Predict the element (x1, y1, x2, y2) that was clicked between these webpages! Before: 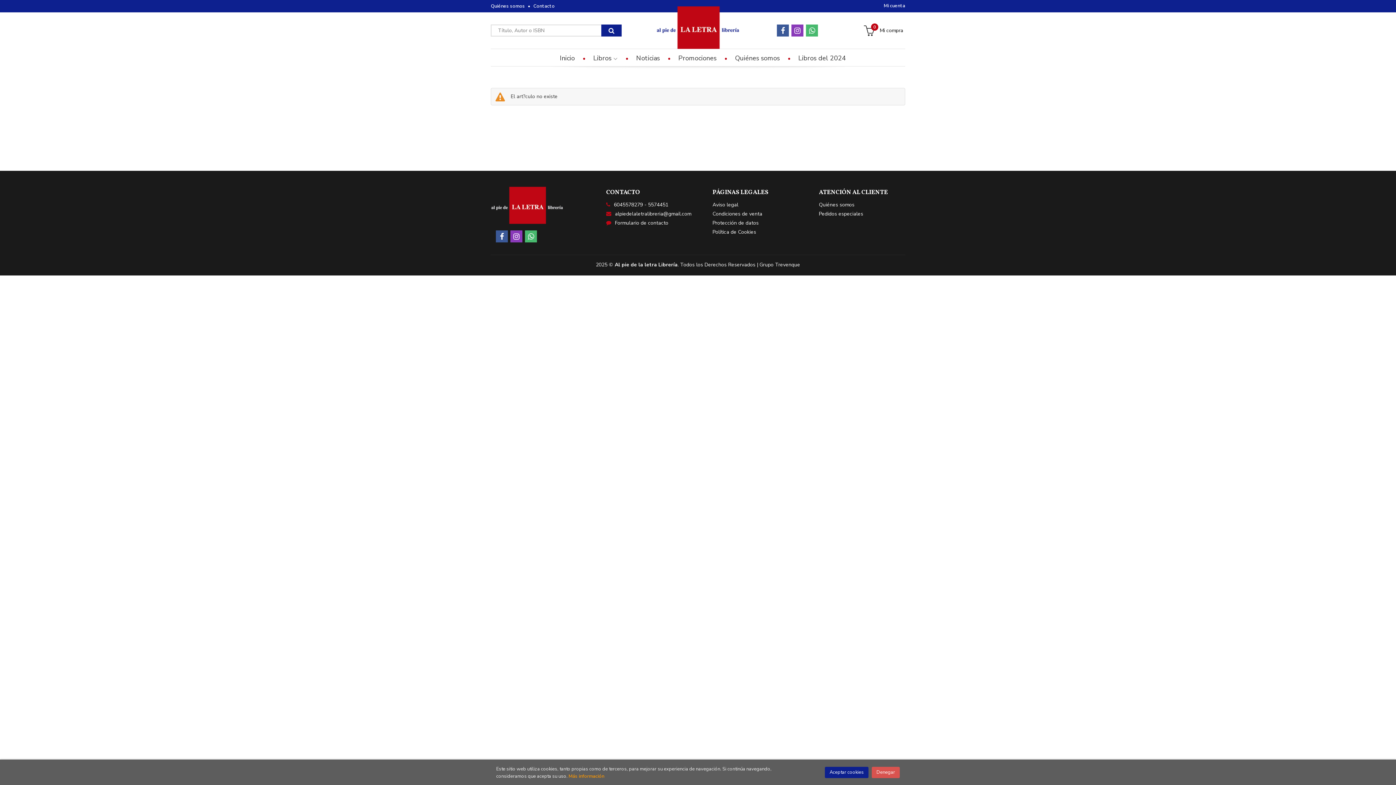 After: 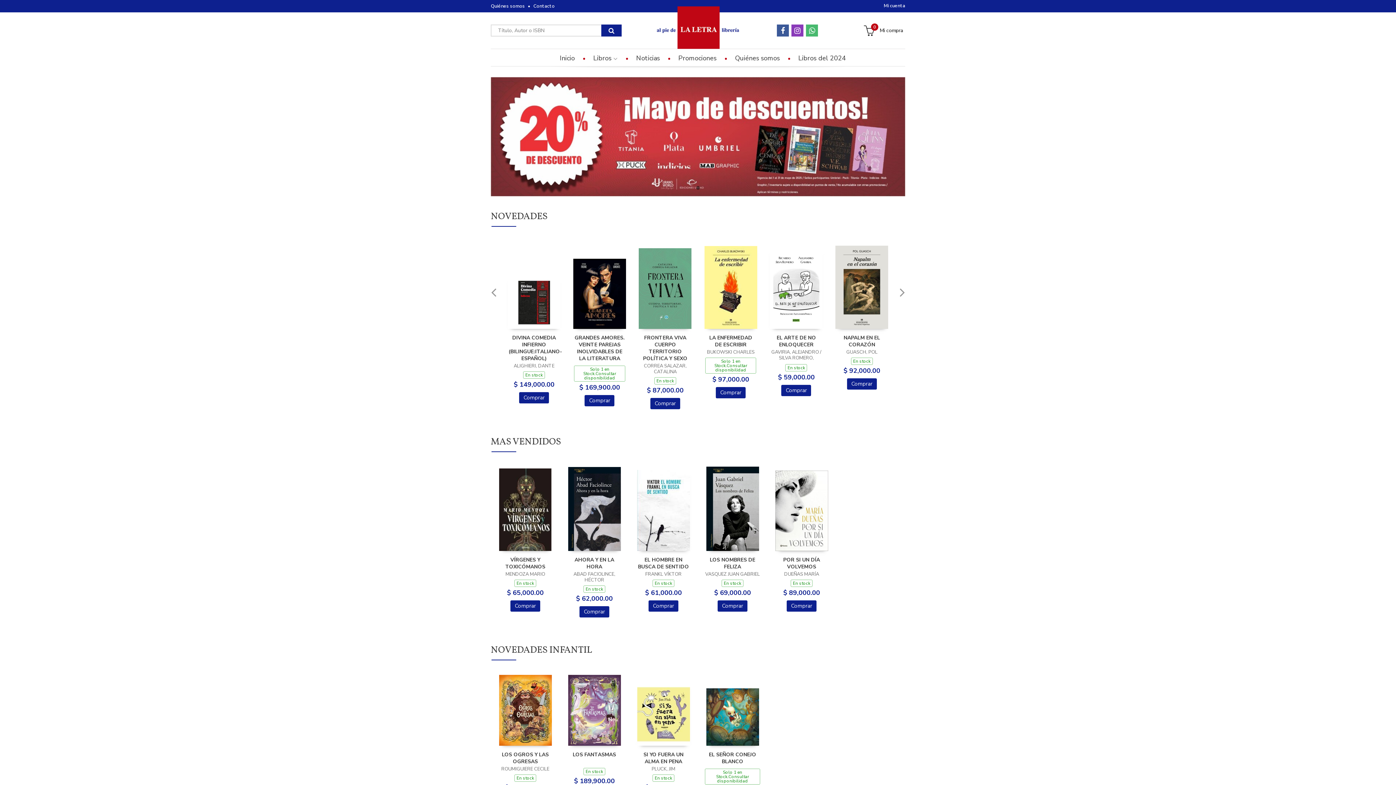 Action: bbox: (656, 6, 740, 48)